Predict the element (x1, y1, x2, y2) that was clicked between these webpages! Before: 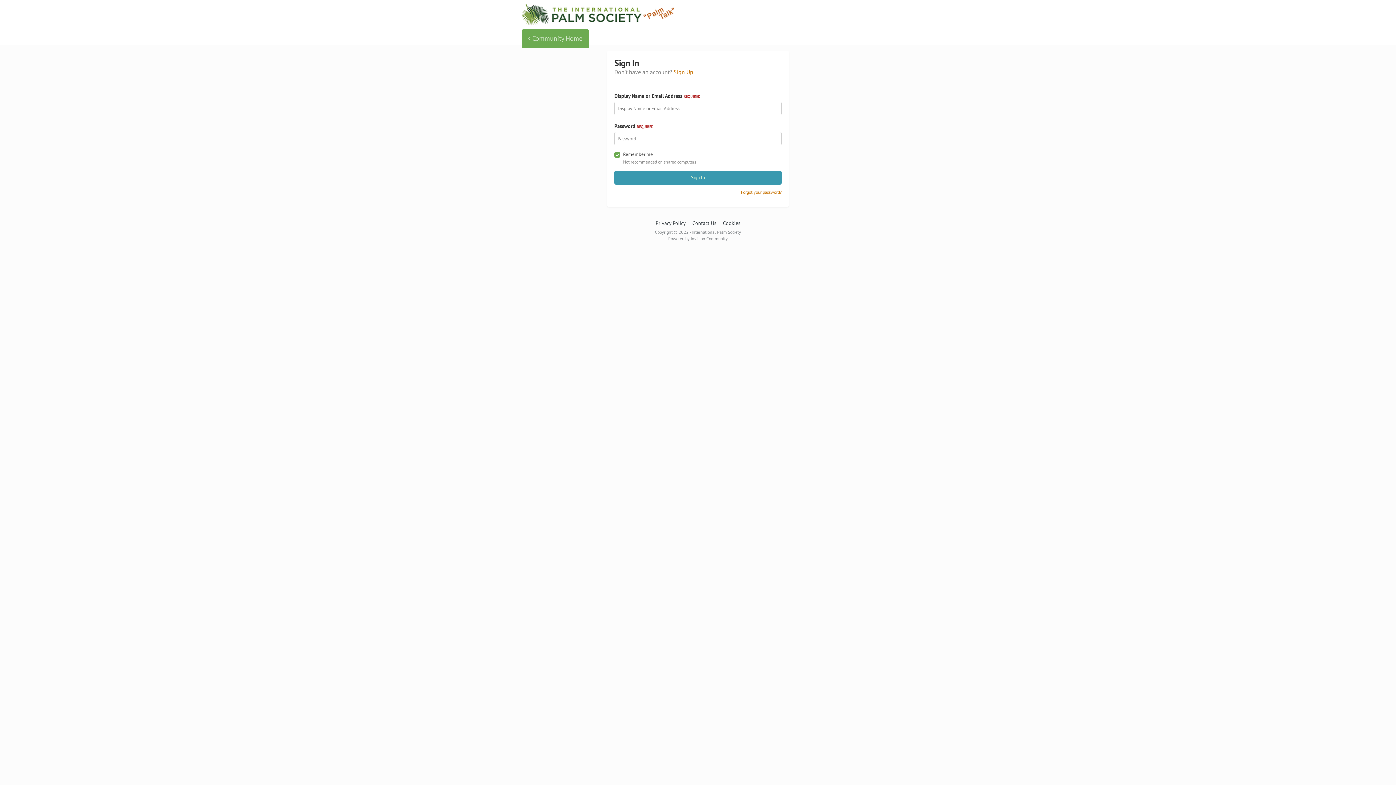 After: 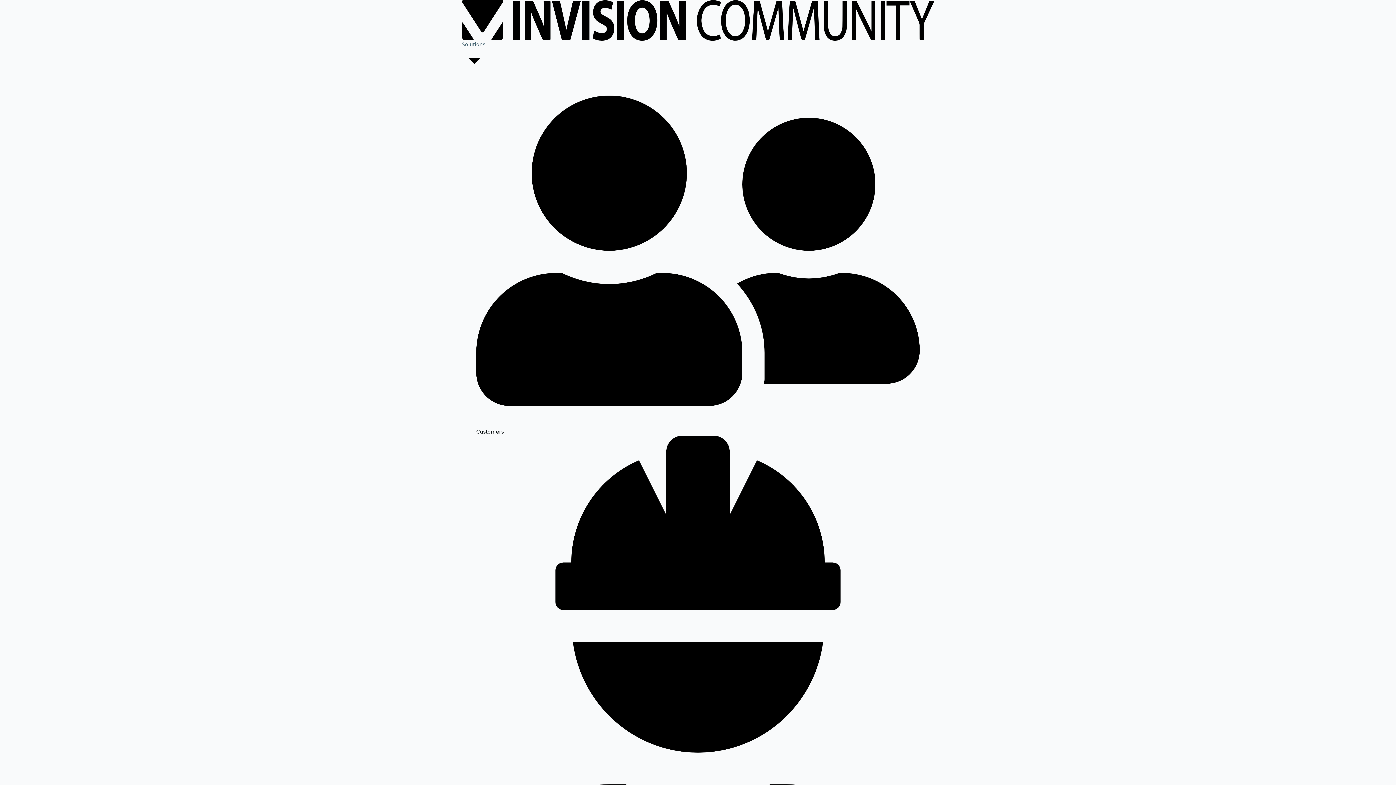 Action: bbox: (668, 236, 728, 241) label: Powered by Invision Community